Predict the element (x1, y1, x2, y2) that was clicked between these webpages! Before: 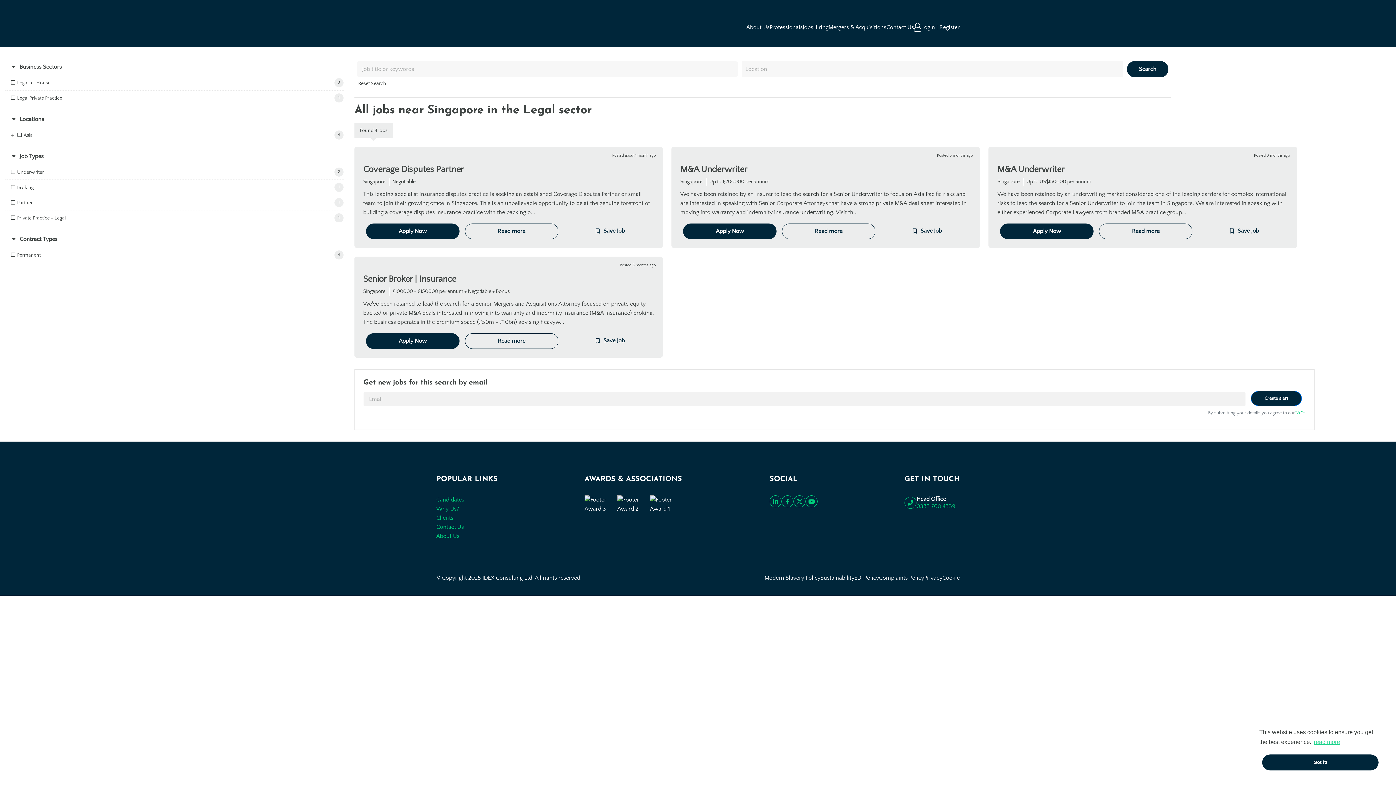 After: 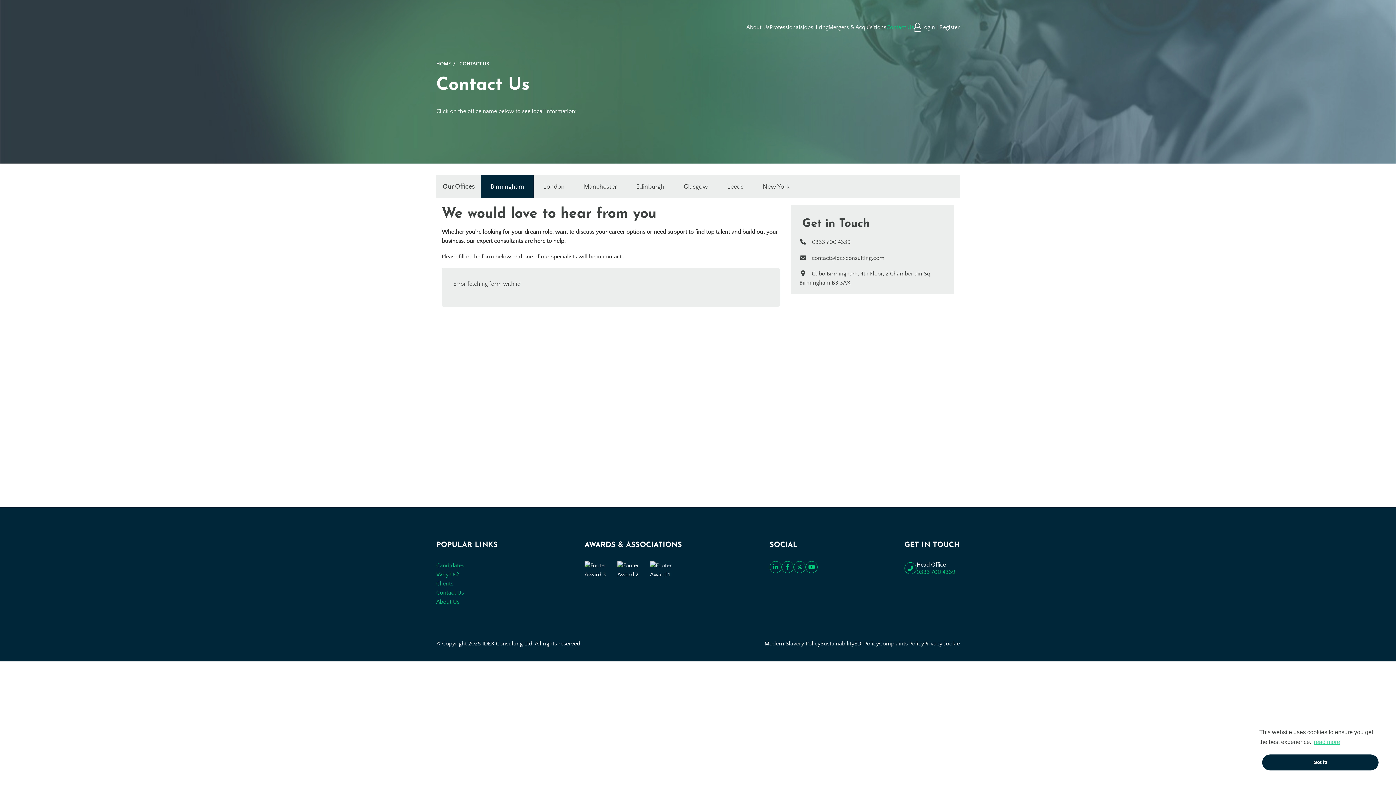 Action: label: Contact Us bbox: (886, 23, 914, 30)